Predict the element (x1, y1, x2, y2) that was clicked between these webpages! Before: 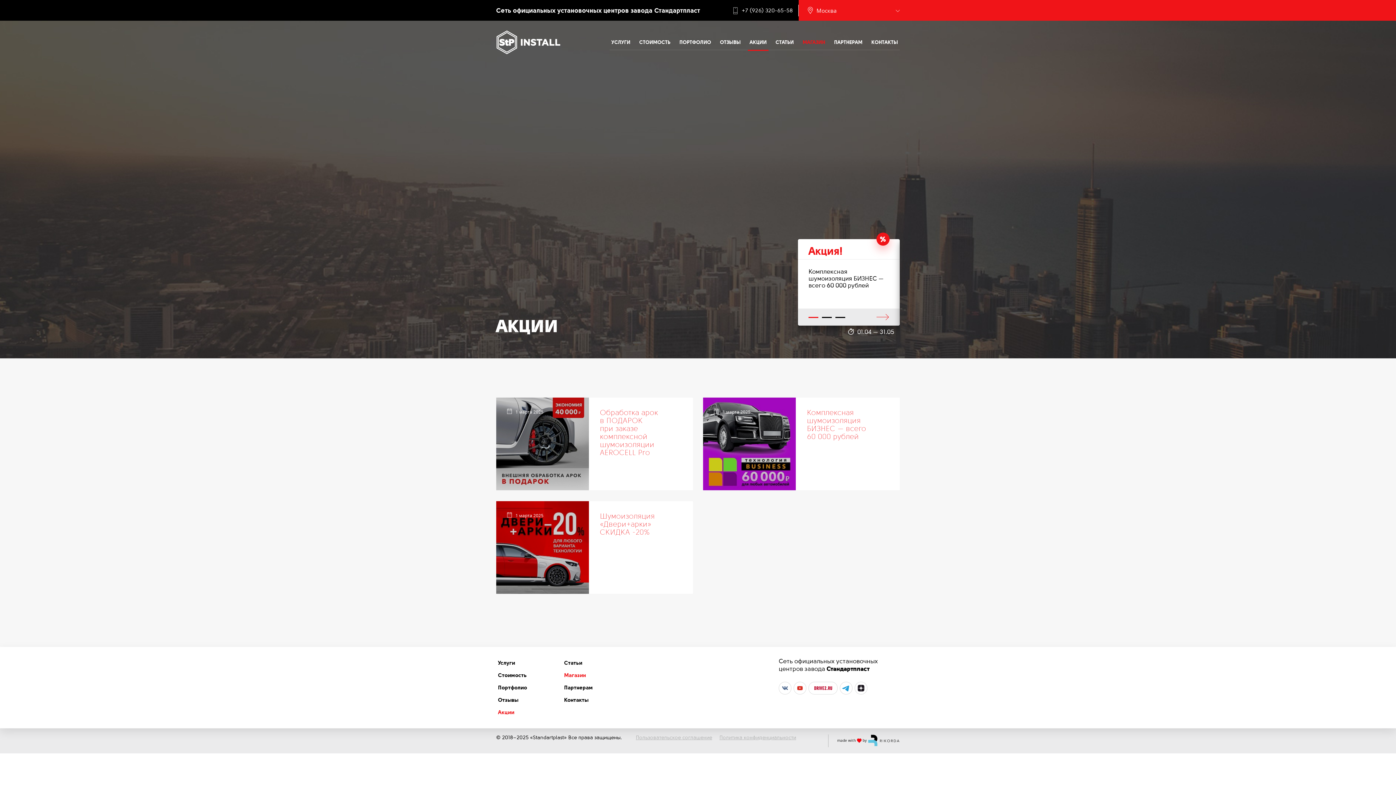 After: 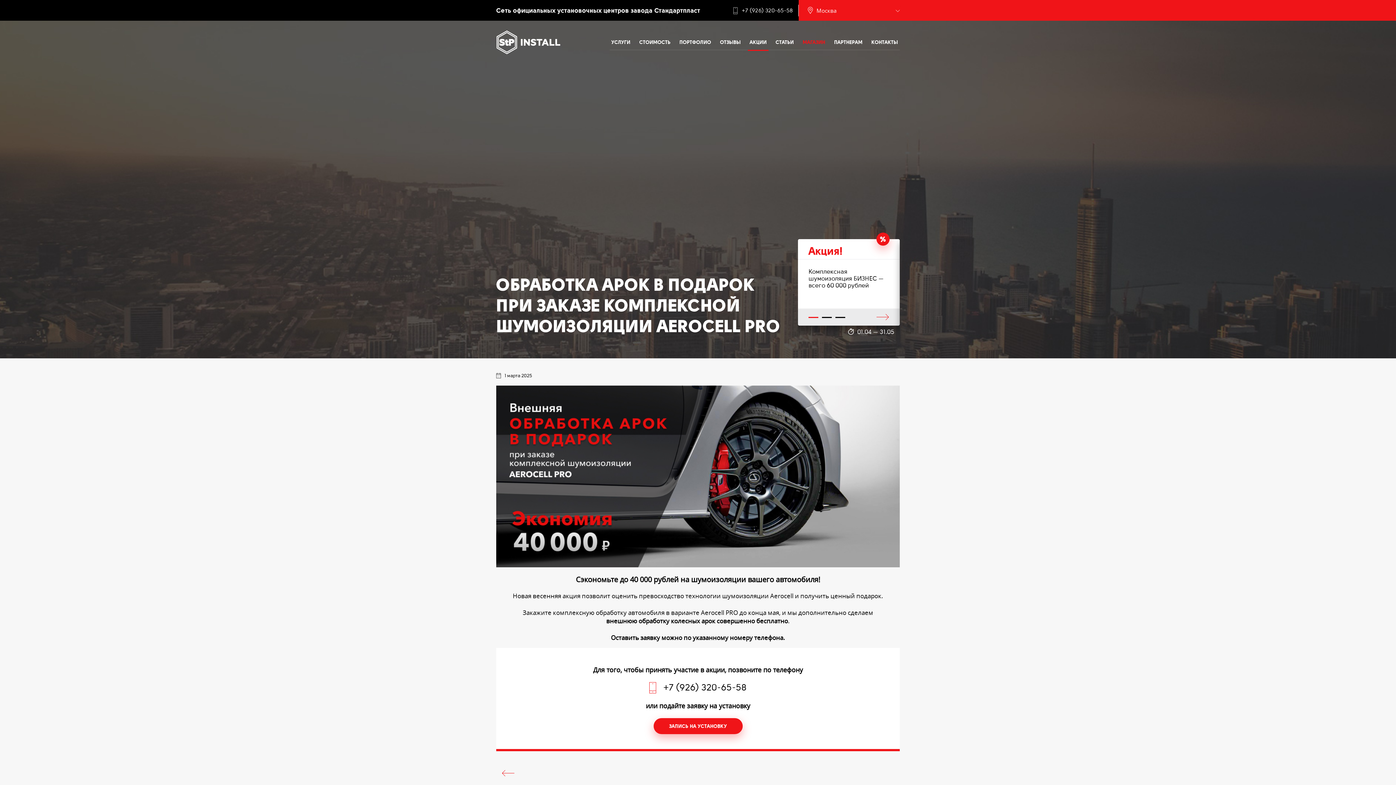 Action: label: 1 марта 2025
Обработка арок в ПОДАРОК при заказе комплексной шумоизоляции AEROCELL Pro bbox: (496, 397, 692, 490)